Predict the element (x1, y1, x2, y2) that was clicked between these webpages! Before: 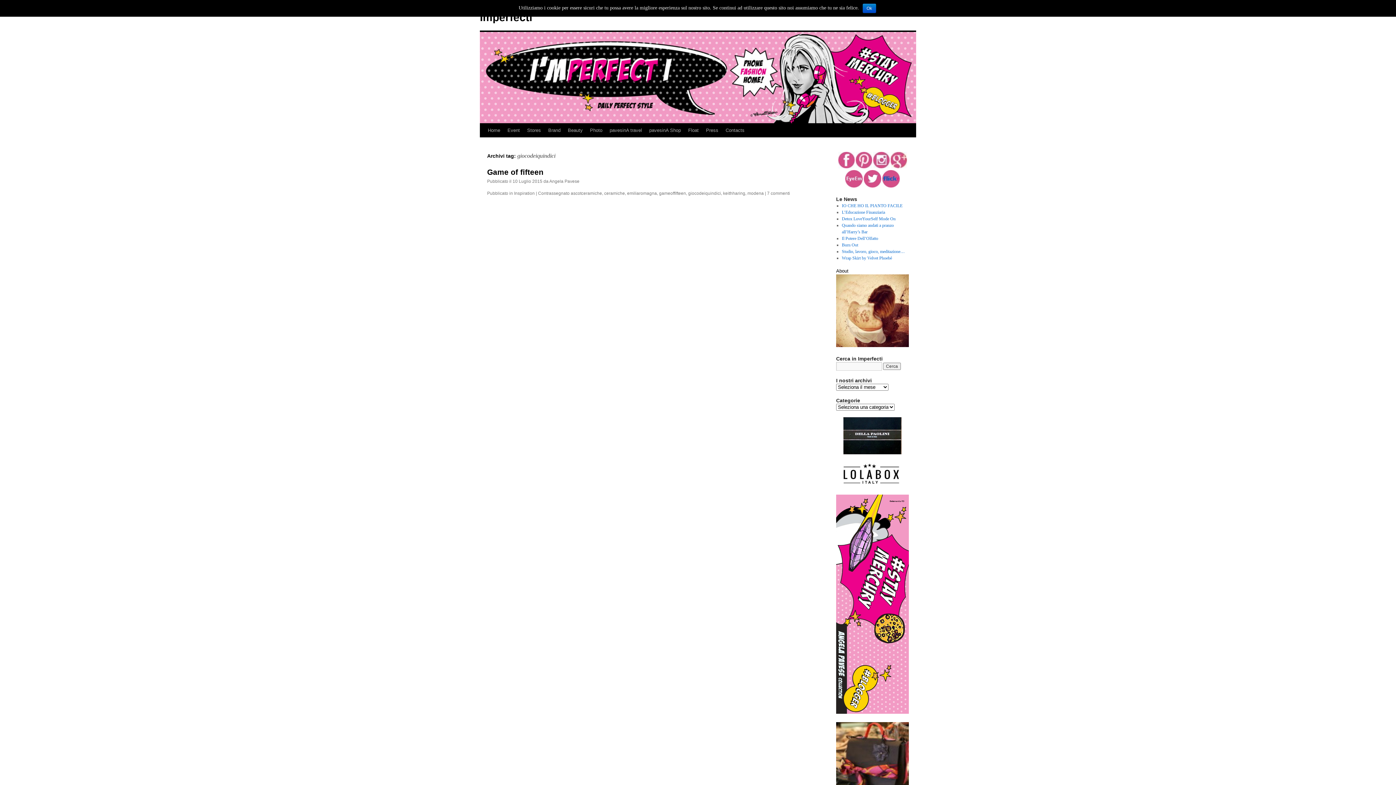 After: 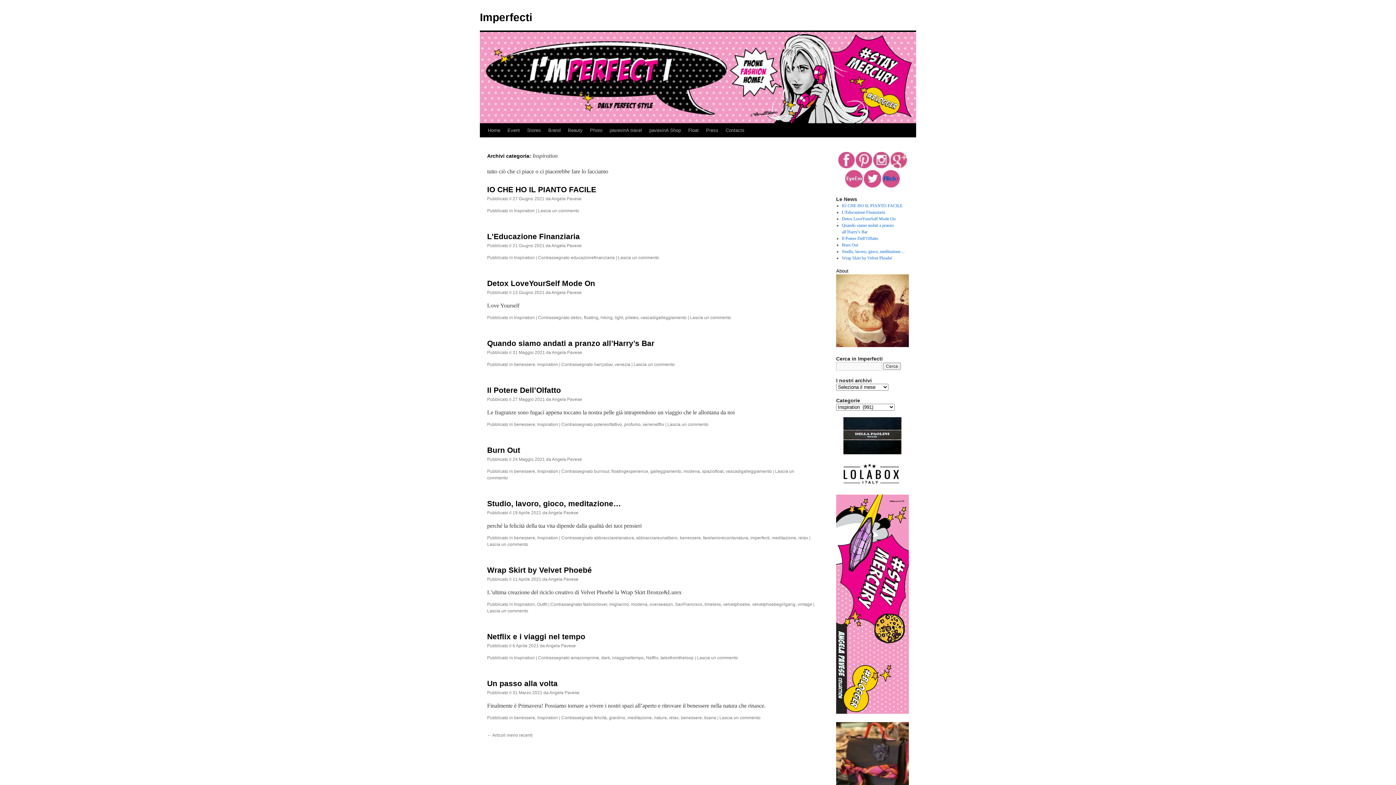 Action: label: Inspiration bbox: (514, 190, 534, 196)